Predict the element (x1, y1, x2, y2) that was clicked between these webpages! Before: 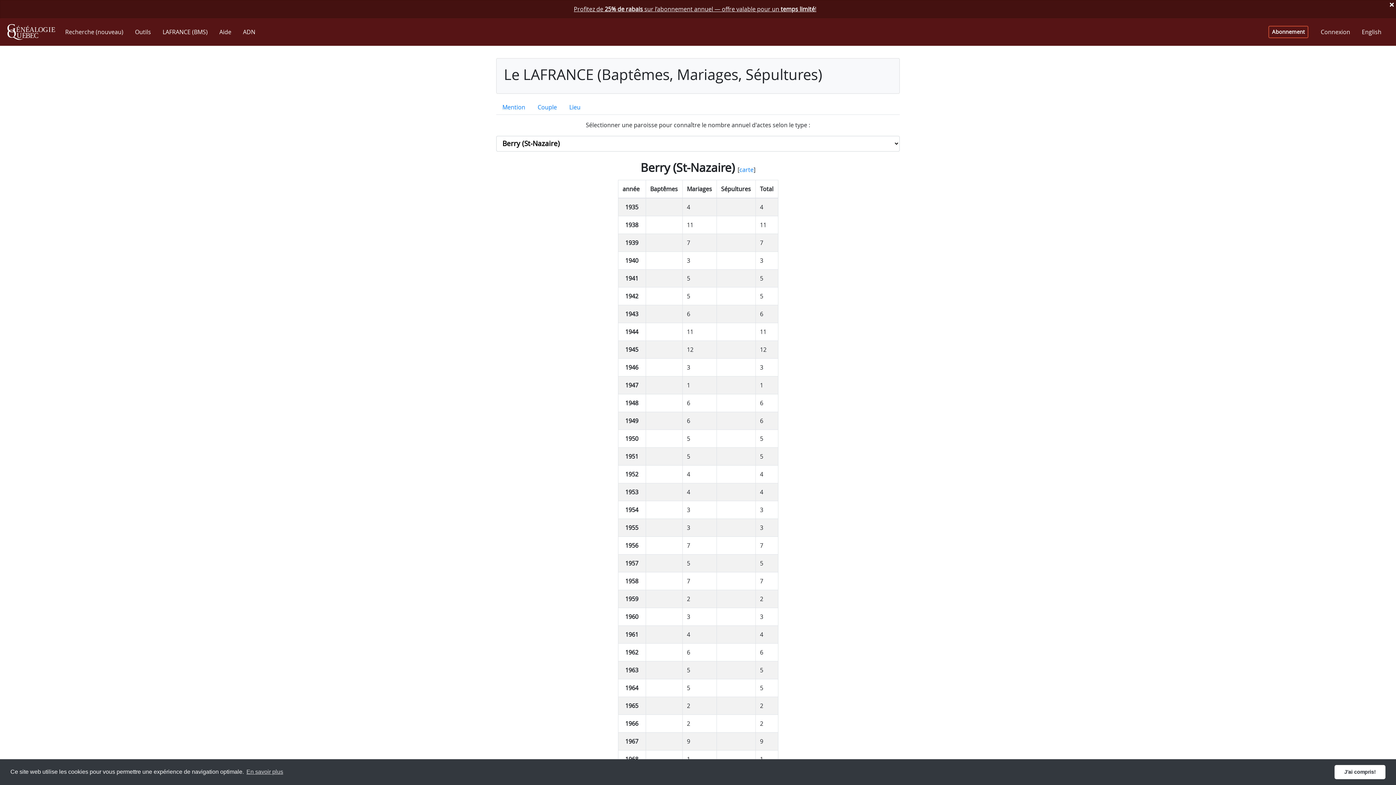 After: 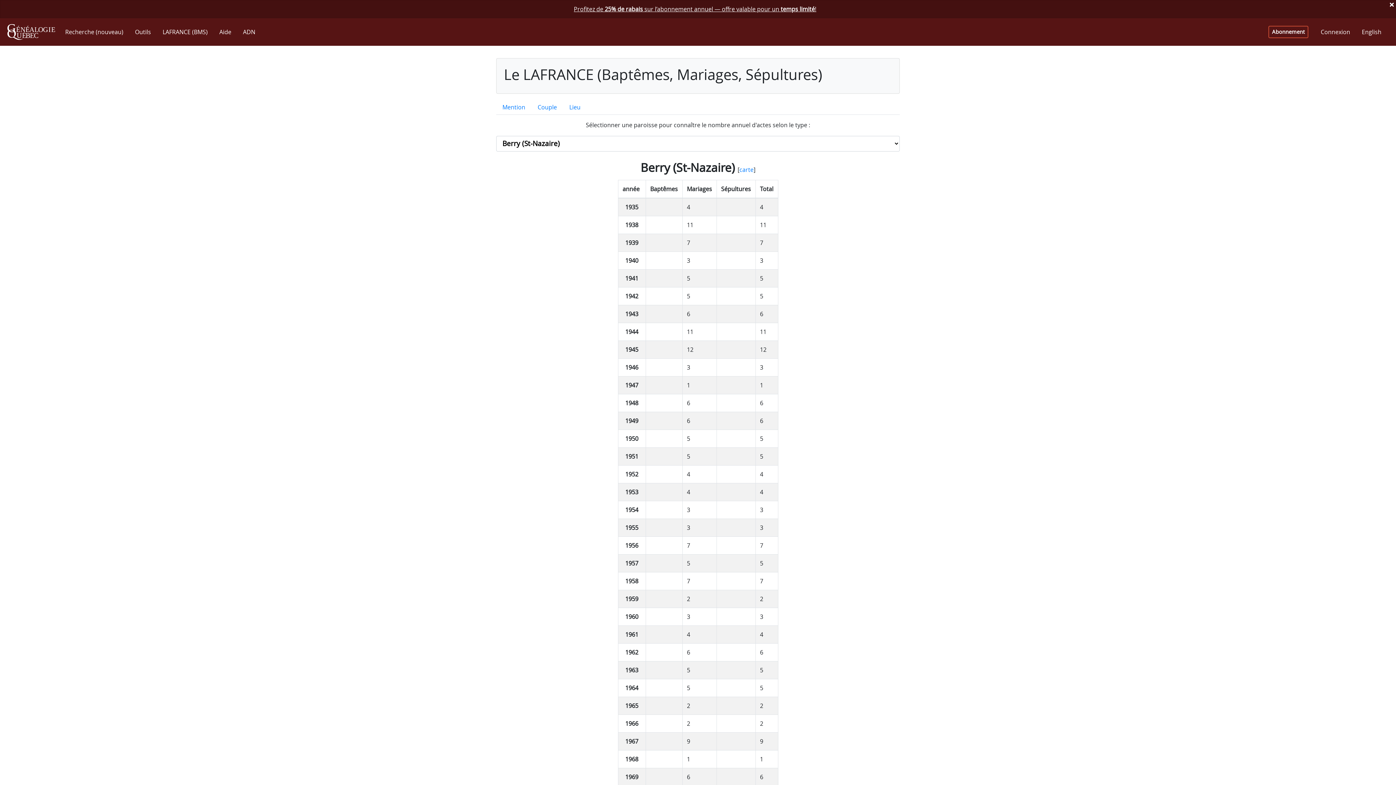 Action: label: dismiss cookie message bbox: (1334, 765, 1385, 779)